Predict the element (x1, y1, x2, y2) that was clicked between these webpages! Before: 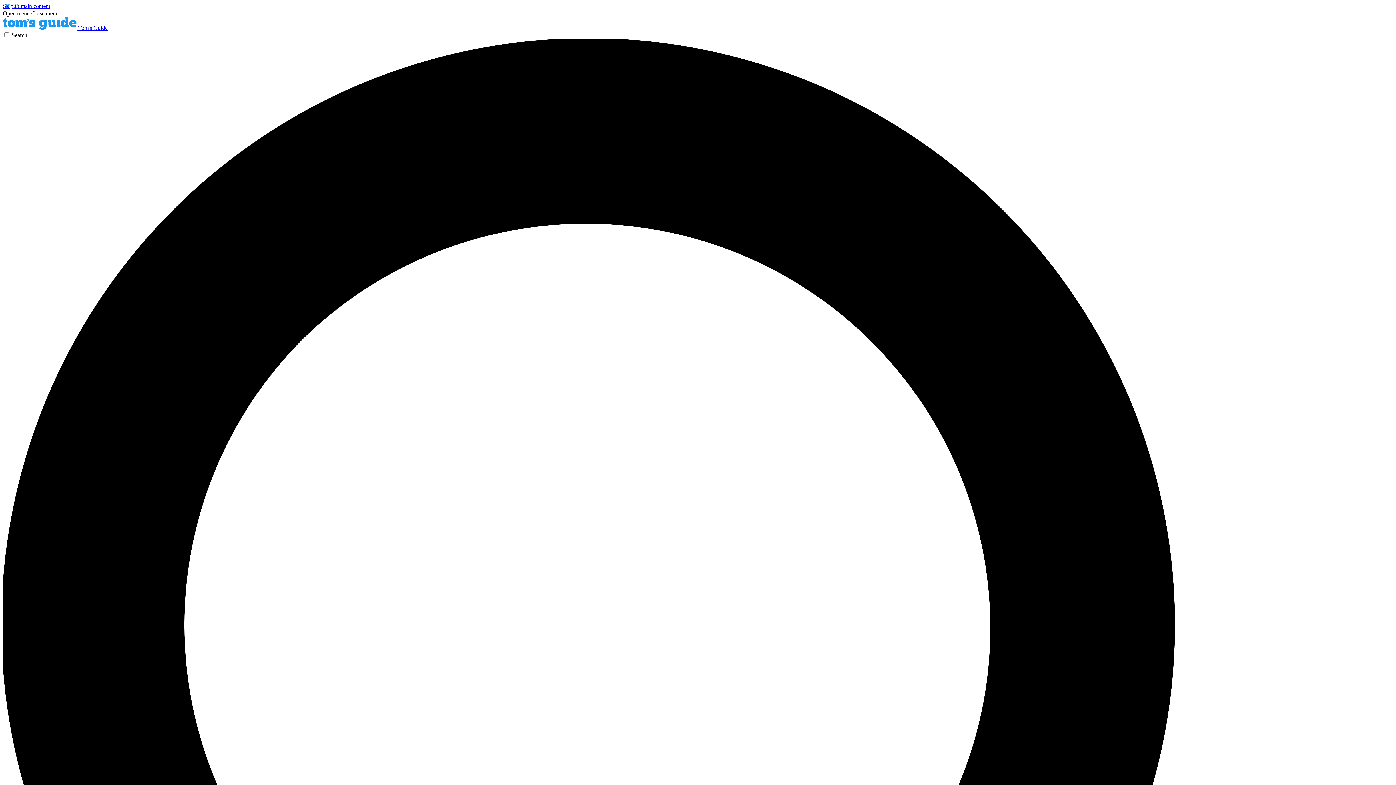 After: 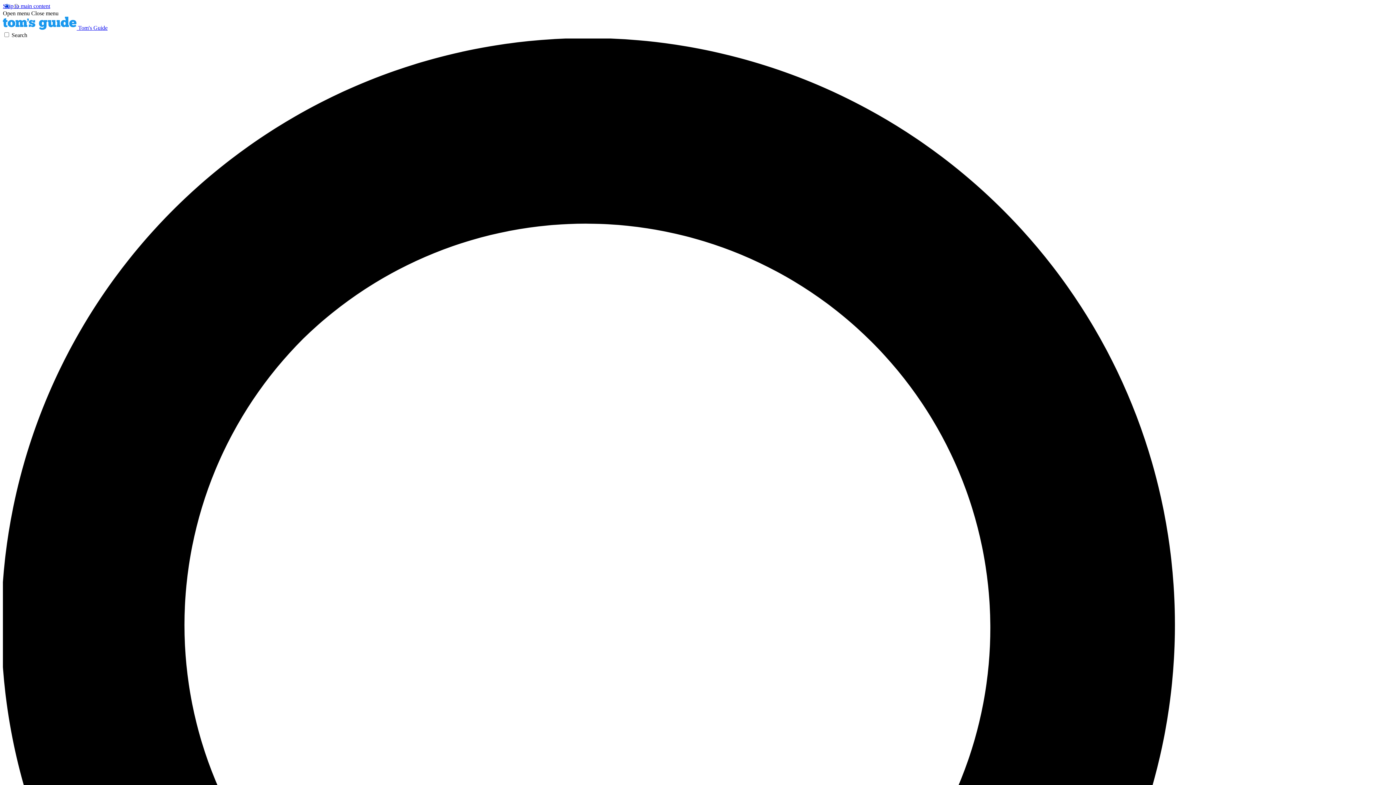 Action: label: Close menu bbox: (31, 10, 58, 16)